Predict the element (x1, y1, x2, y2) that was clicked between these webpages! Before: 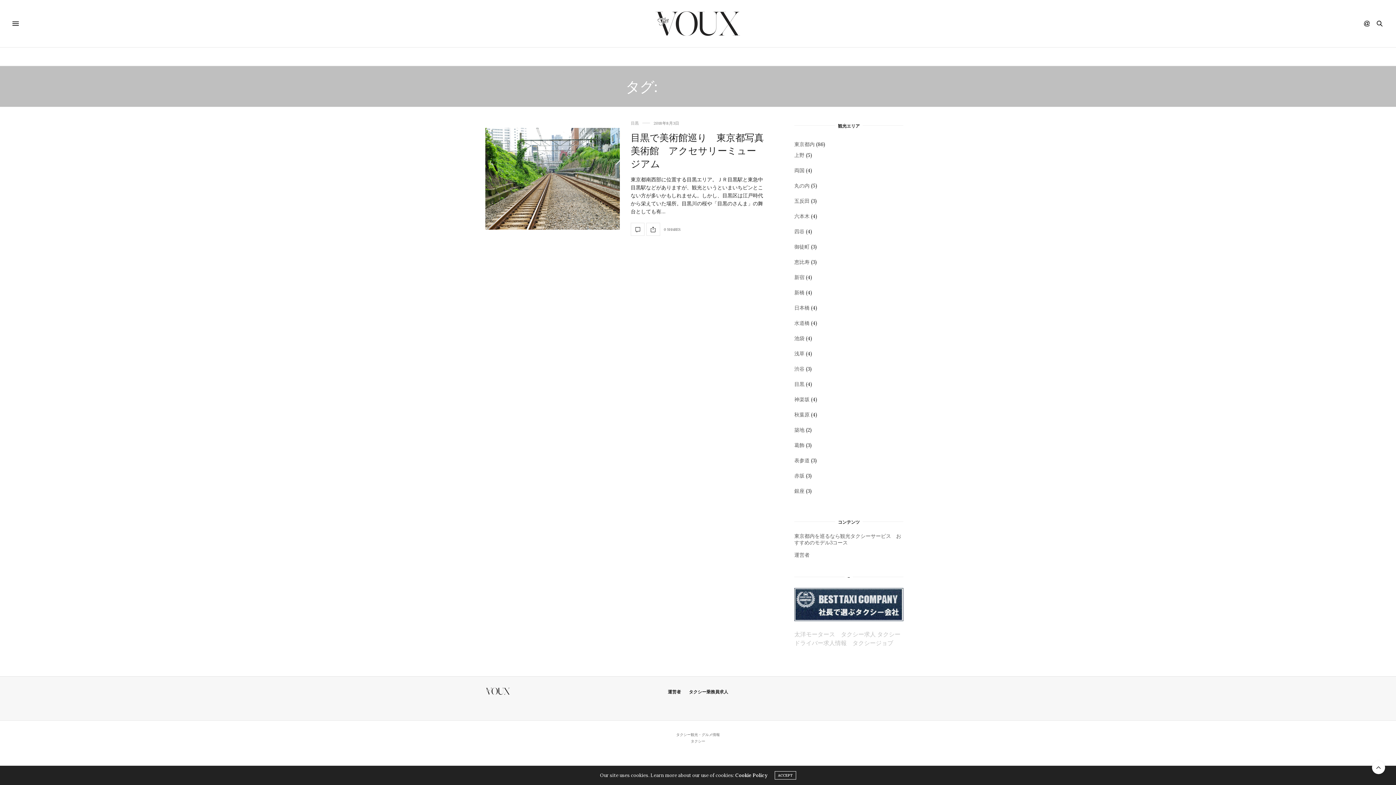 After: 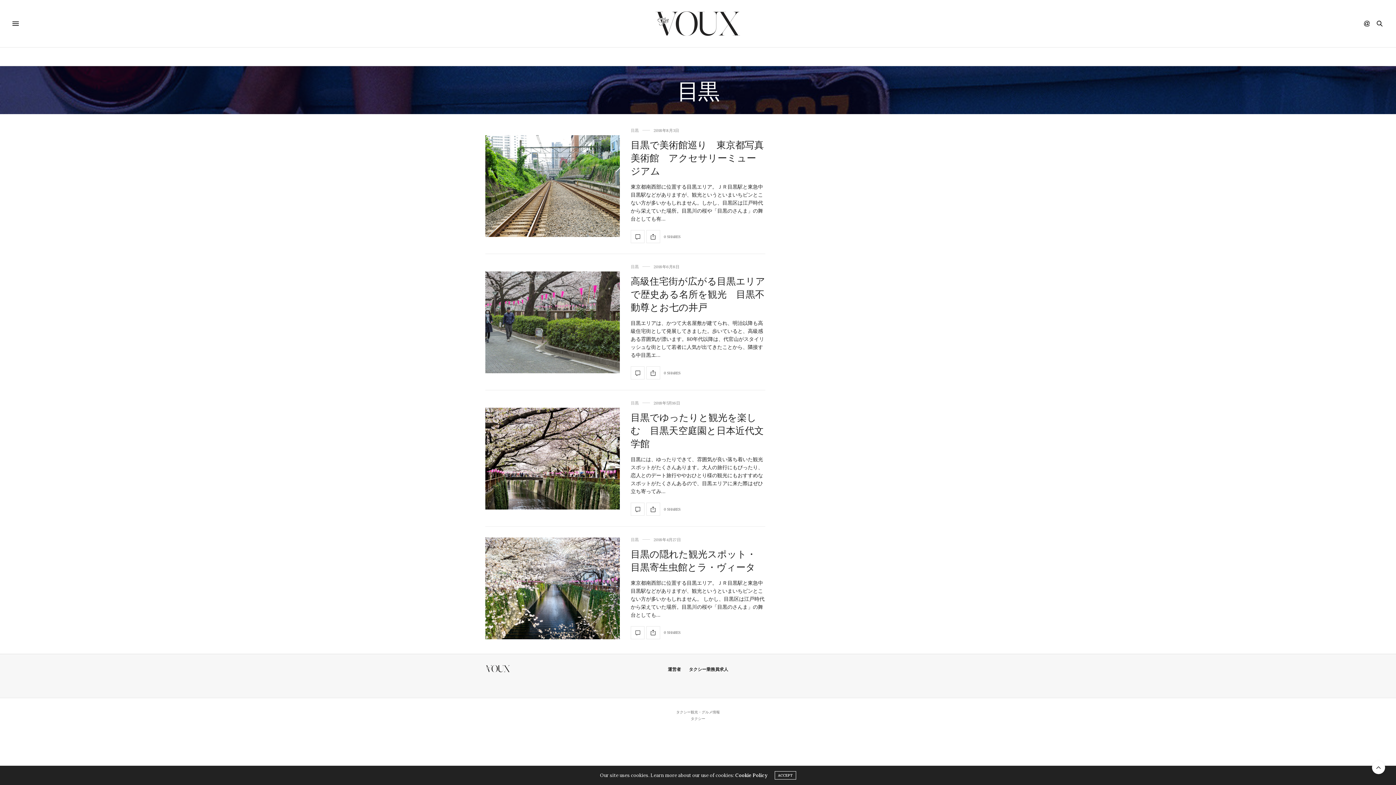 Action: bbox: (630, 121, 638, 125) label: 目黒